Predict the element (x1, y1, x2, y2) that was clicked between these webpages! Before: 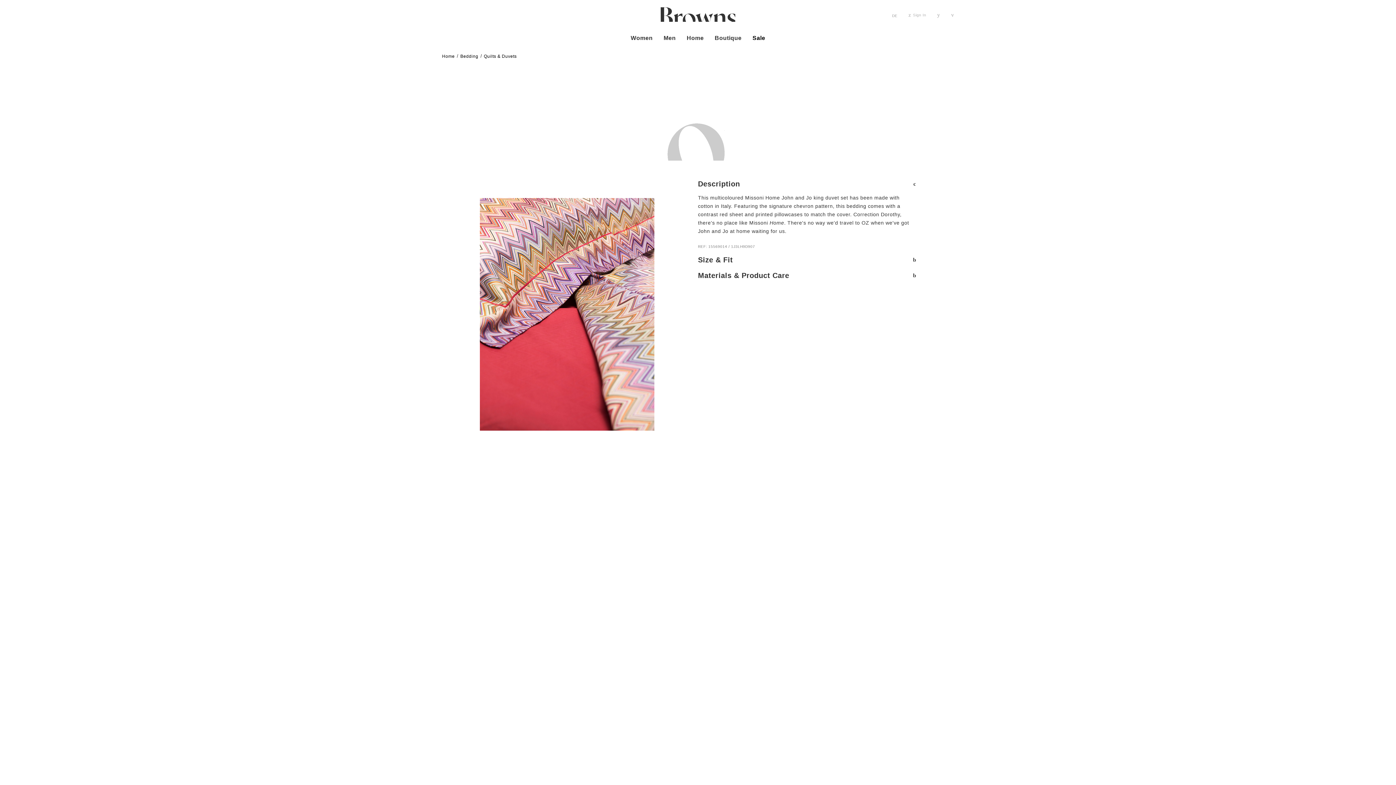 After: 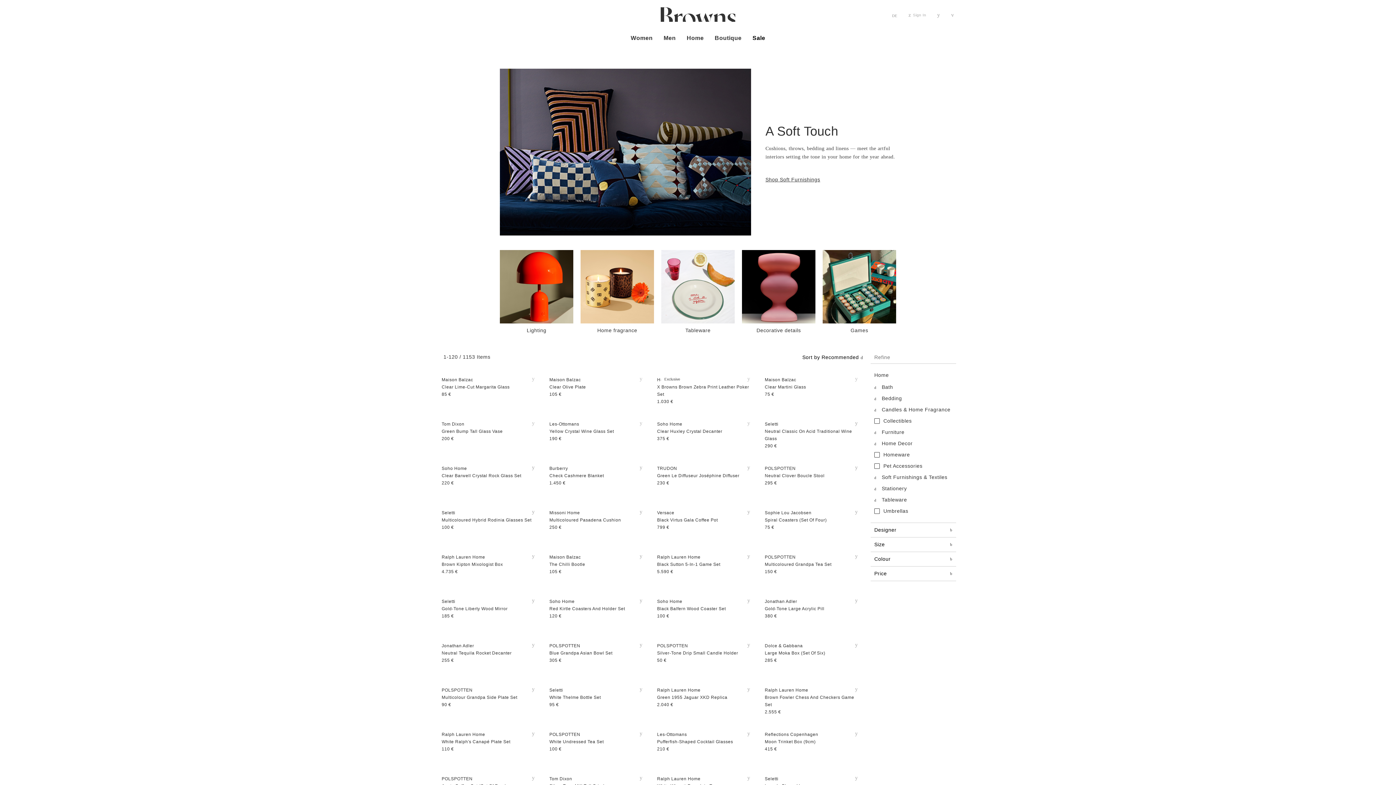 Action: bbox: (683, 29, 707, 46) label: Home